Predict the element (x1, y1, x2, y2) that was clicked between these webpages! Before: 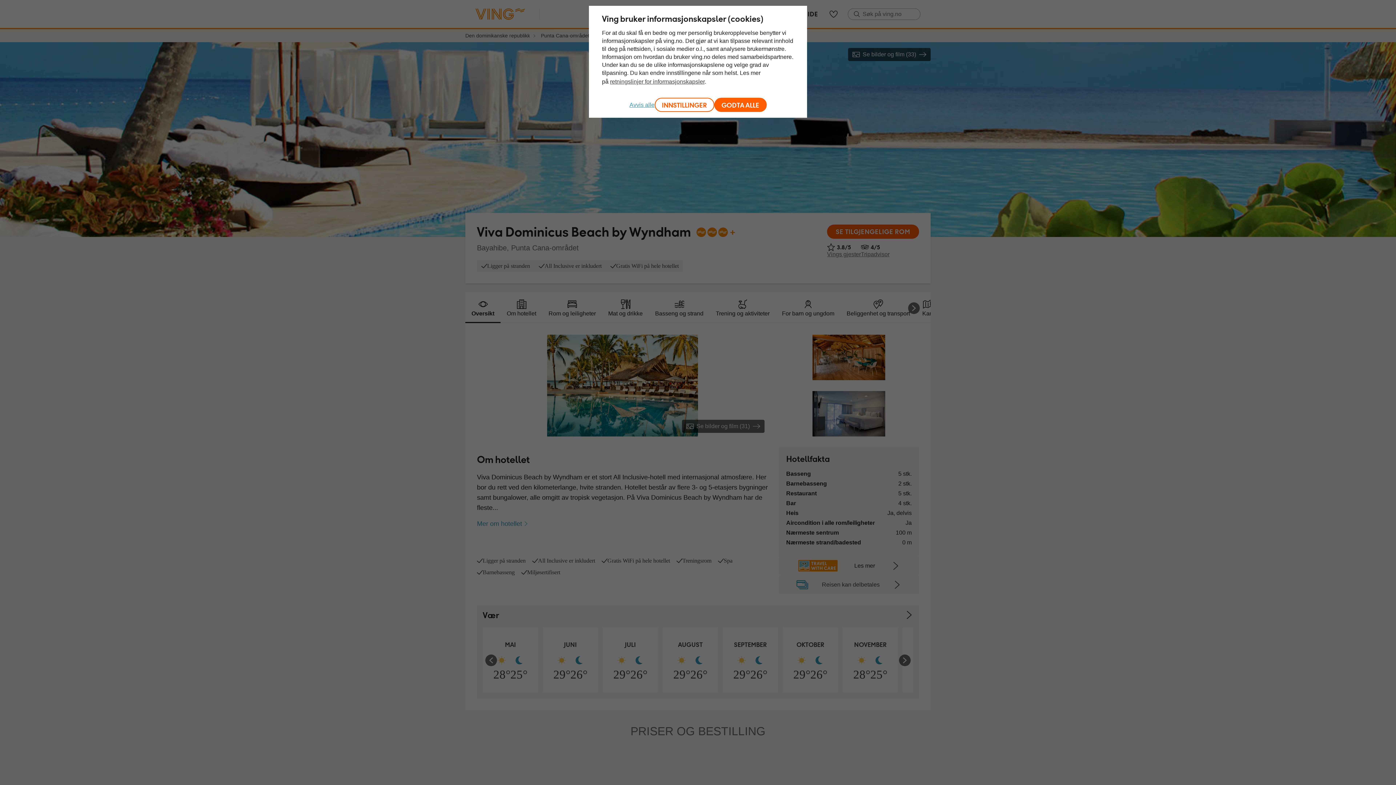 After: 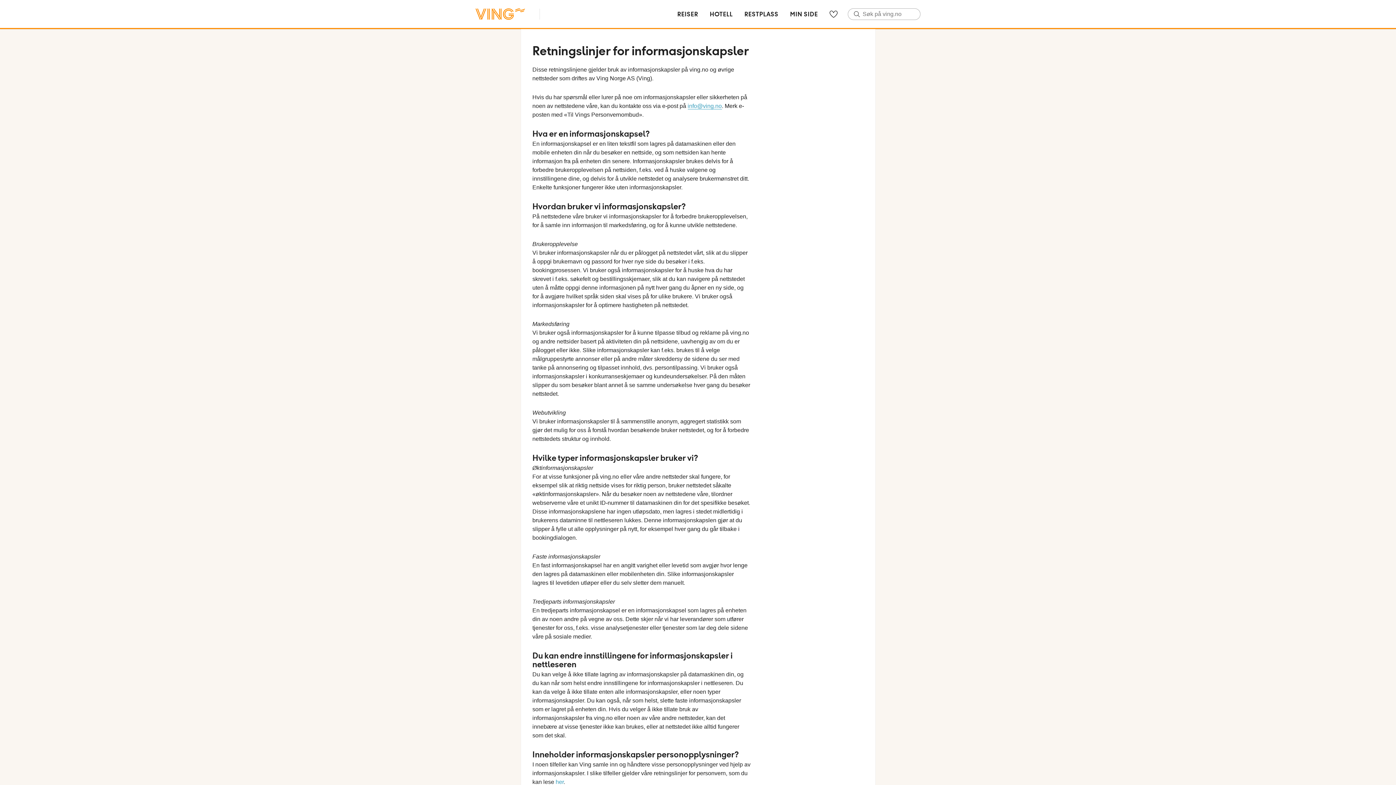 Action: label: retningslinjer for informasjonskapsler bbox: (610, 78, 704, 84)